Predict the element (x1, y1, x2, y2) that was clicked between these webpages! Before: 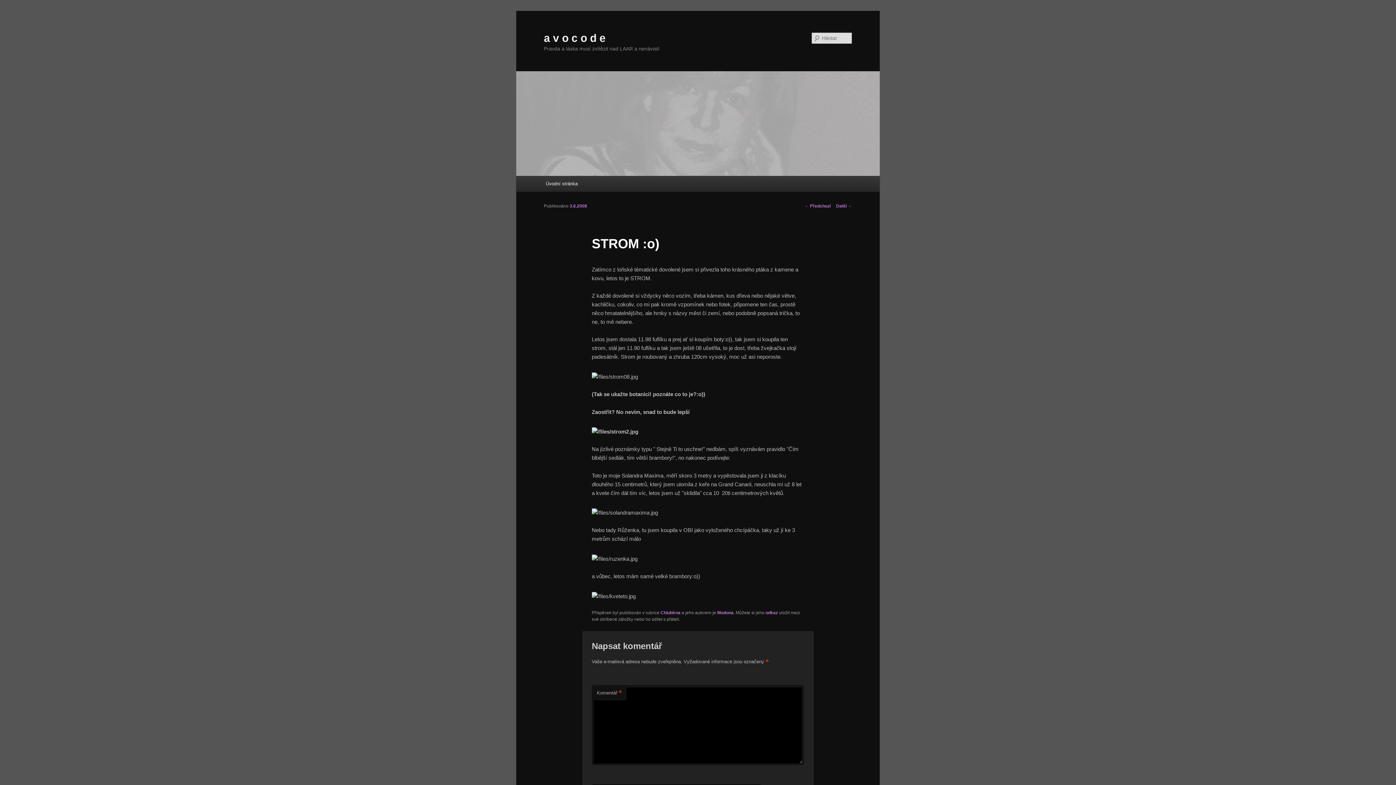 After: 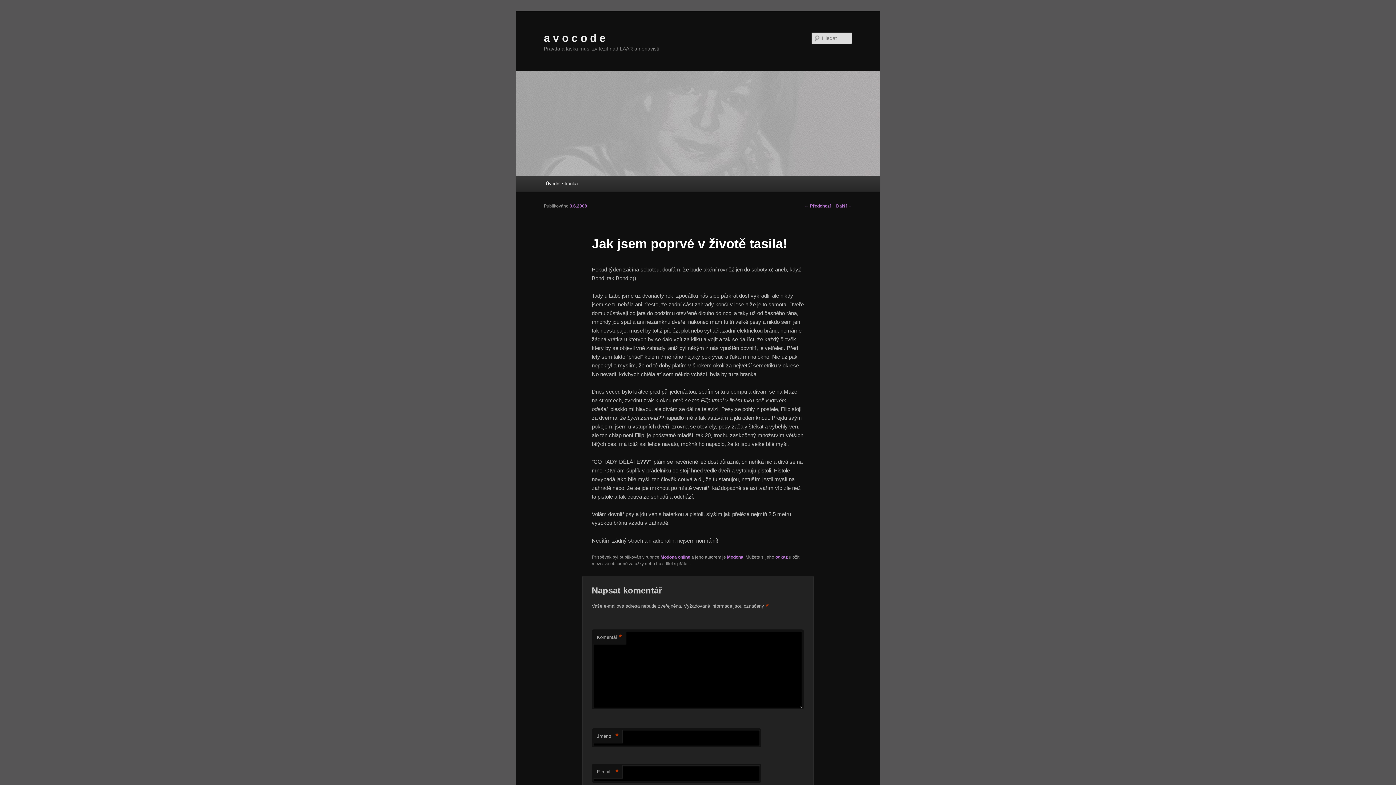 Action: bbox: (804, 203, 830, 208) label: ← Předchozí